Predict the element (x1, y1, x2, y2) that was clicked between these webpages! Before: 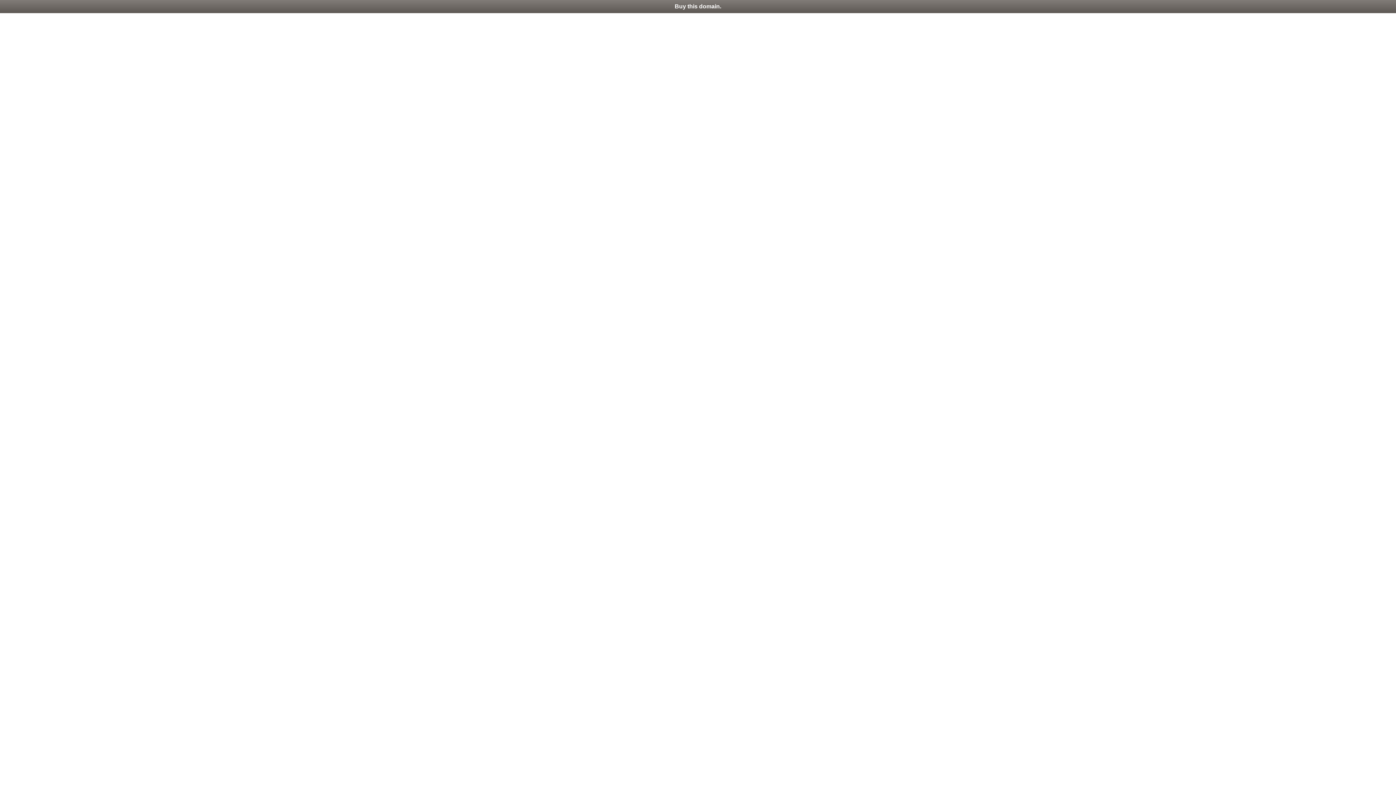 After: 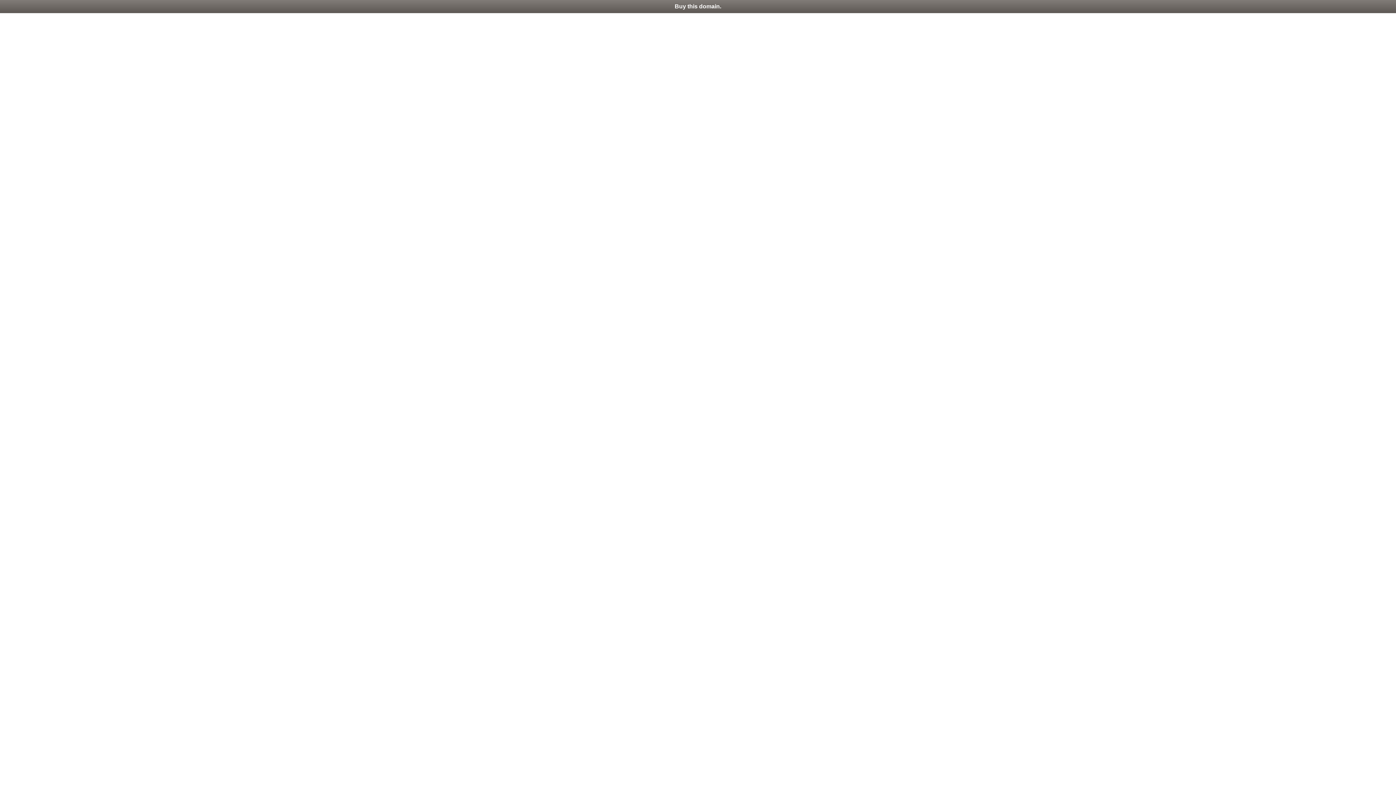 Action: label: Buy this domain. bbox: (0, 0, 1396, 13)